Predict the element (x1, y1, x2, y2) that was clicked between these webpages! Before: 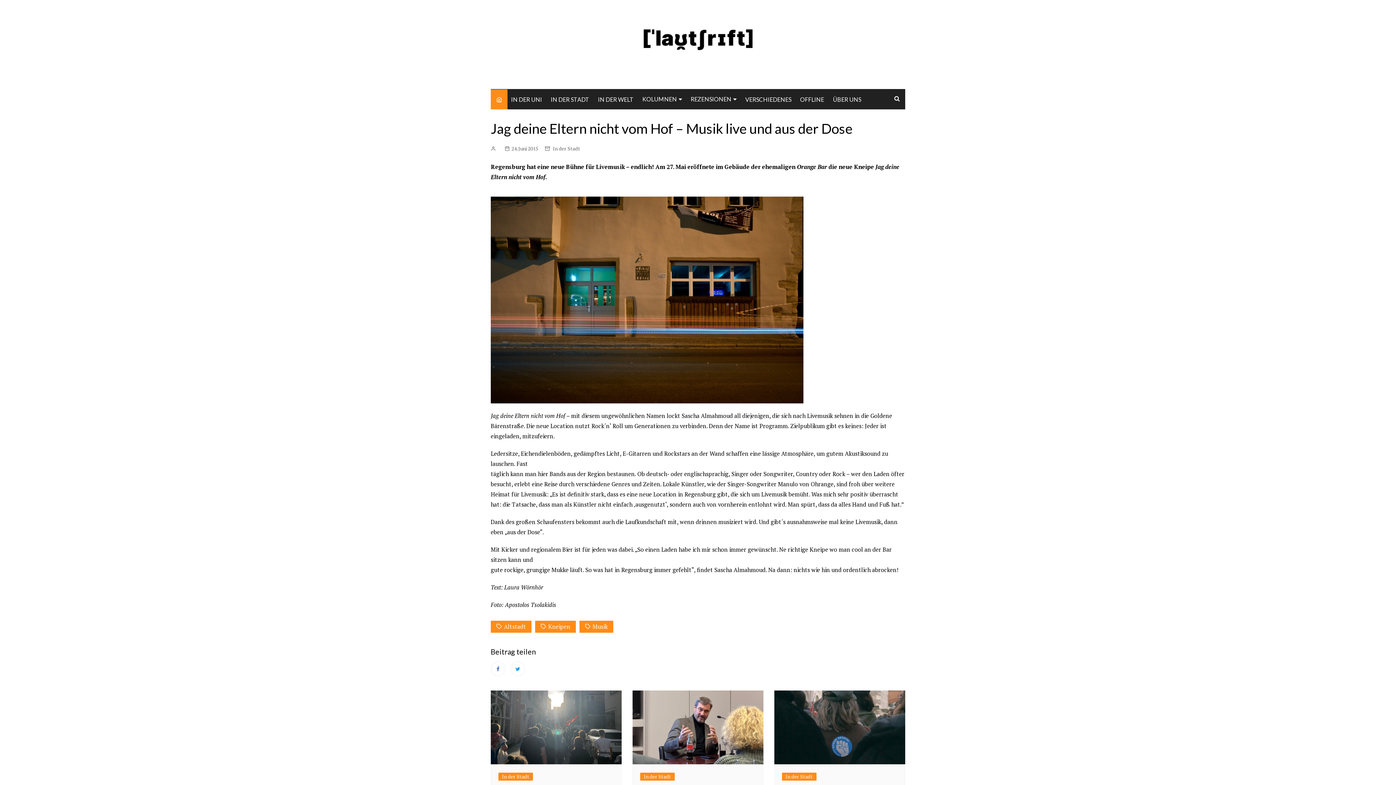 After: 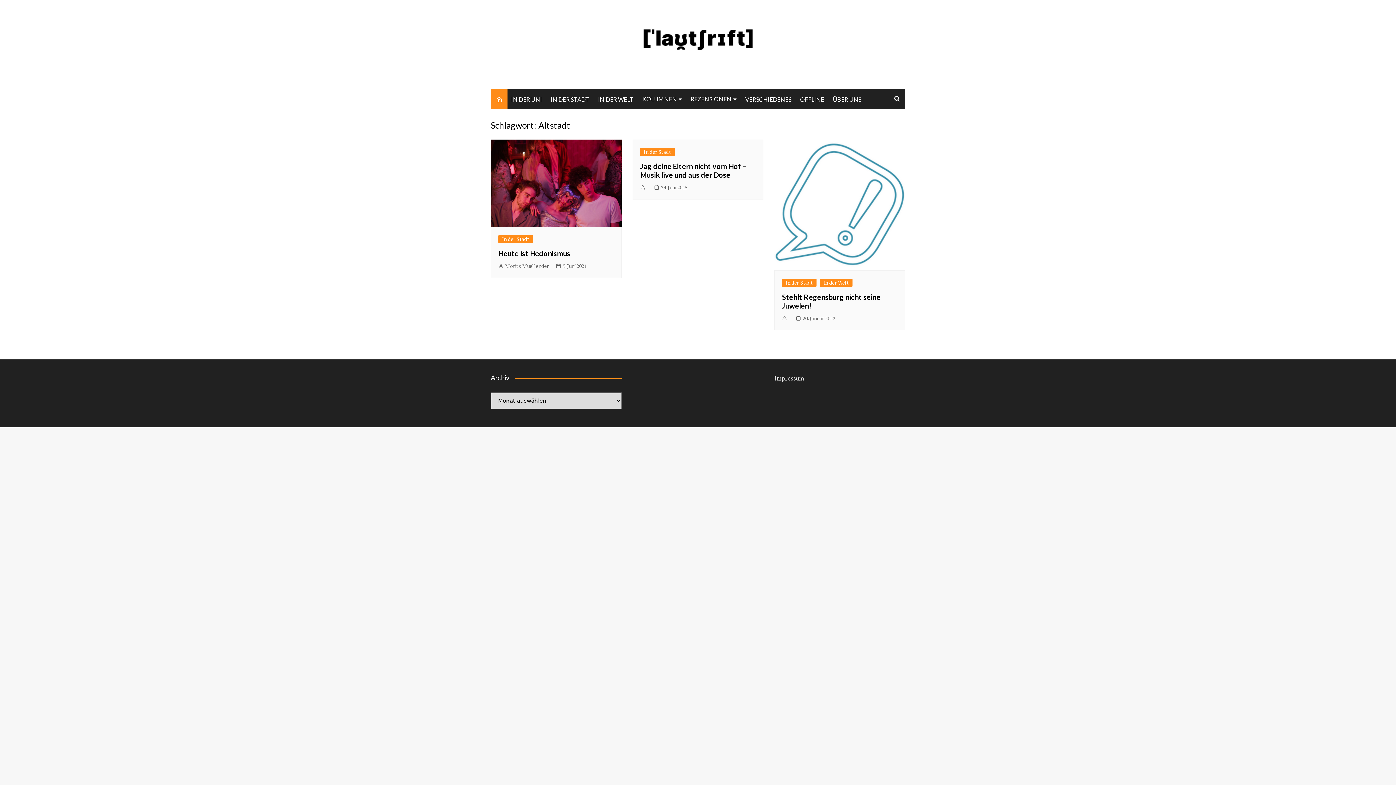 Action: label: Altstadt bbox: (490, 621, 531, 633)